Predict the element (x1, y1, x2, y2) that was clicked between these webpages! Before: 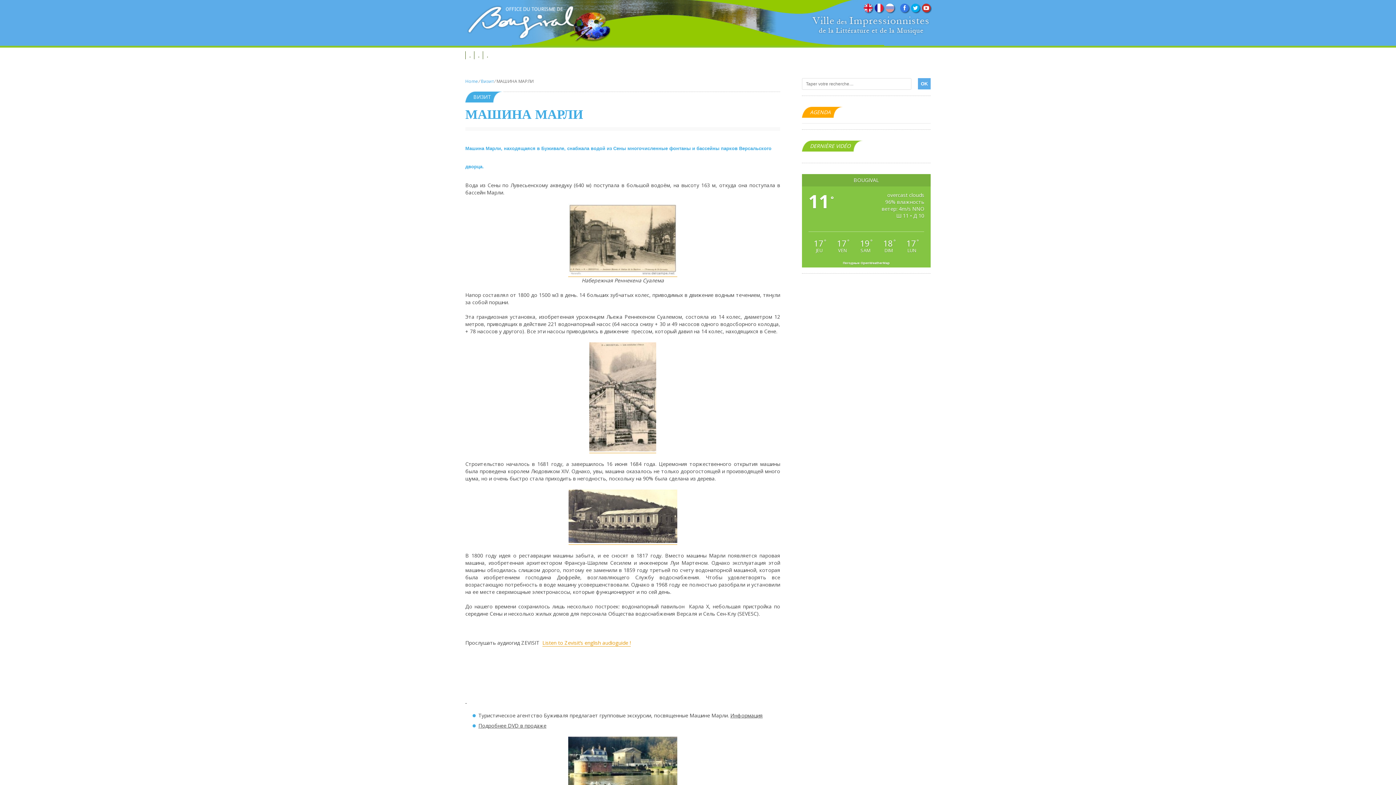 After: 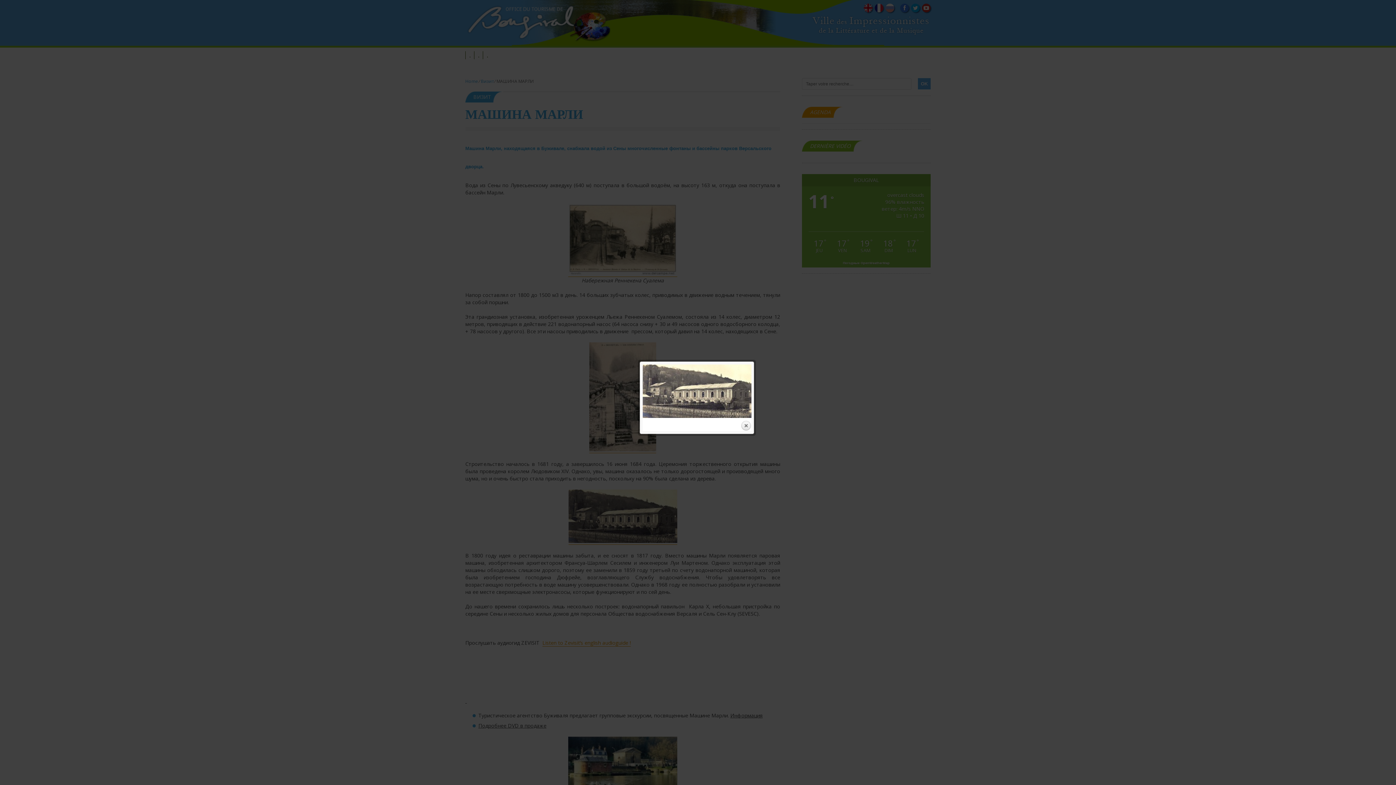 Action: bbox: (568, 537, 677, 545)